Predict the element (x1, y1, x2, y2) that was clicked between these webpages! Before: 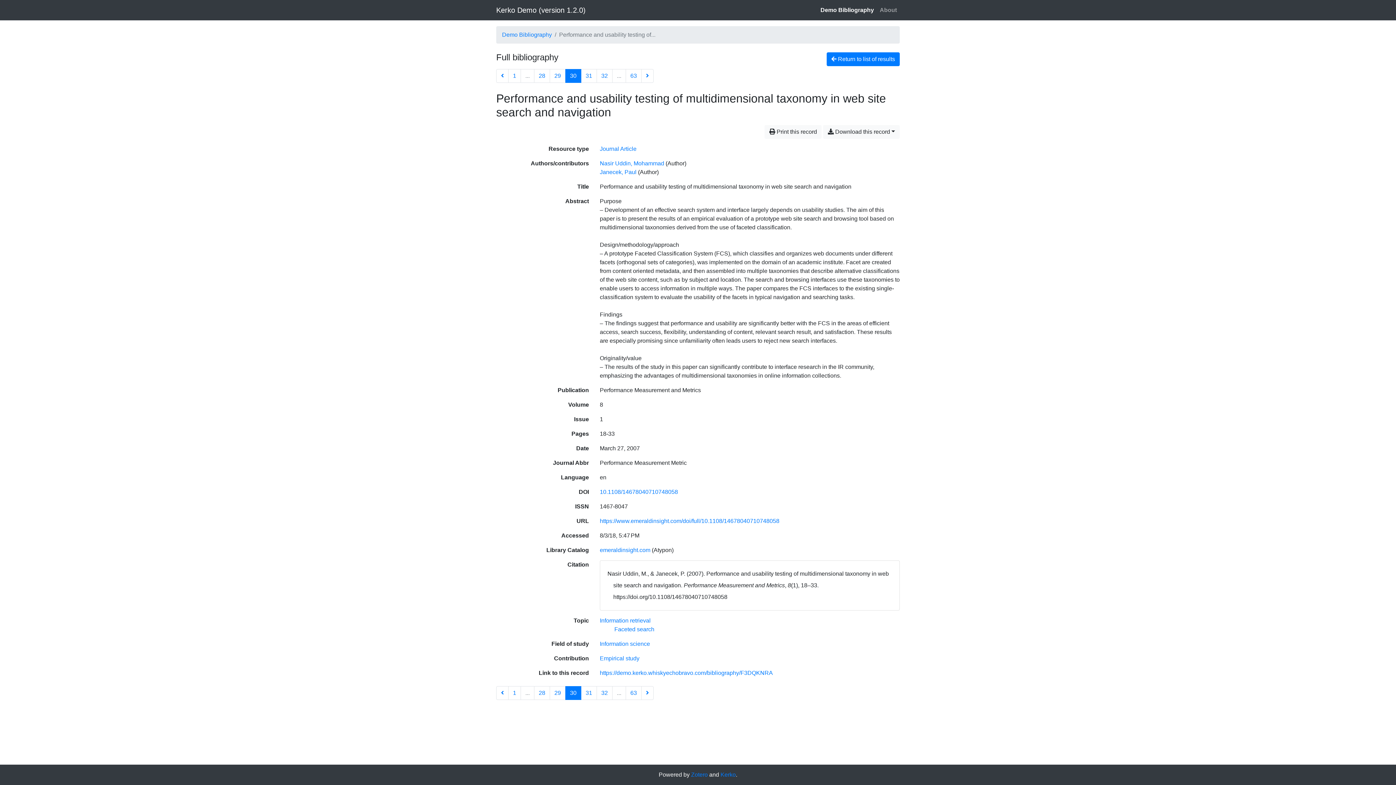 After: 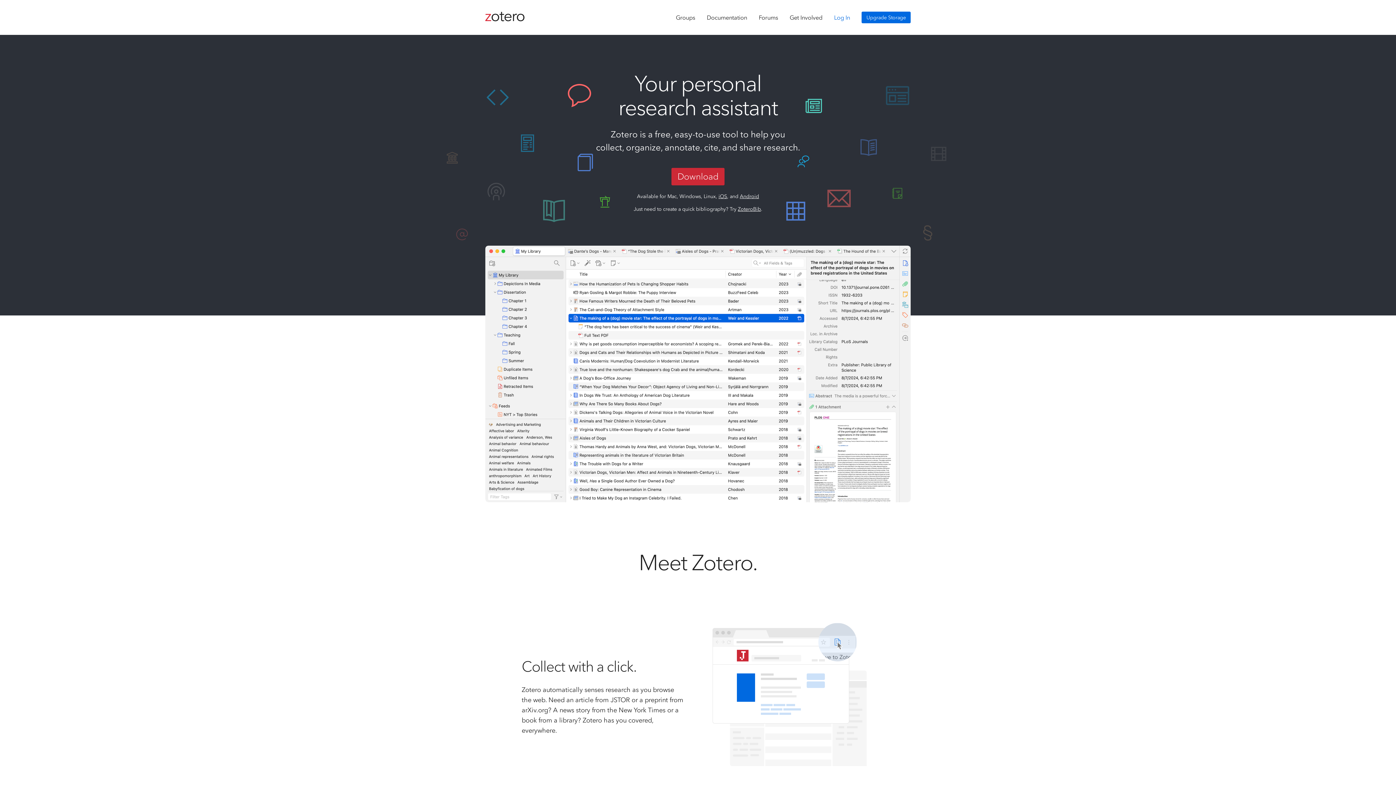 Action: label: Zotero bbox: (691, 772, 708, 778)